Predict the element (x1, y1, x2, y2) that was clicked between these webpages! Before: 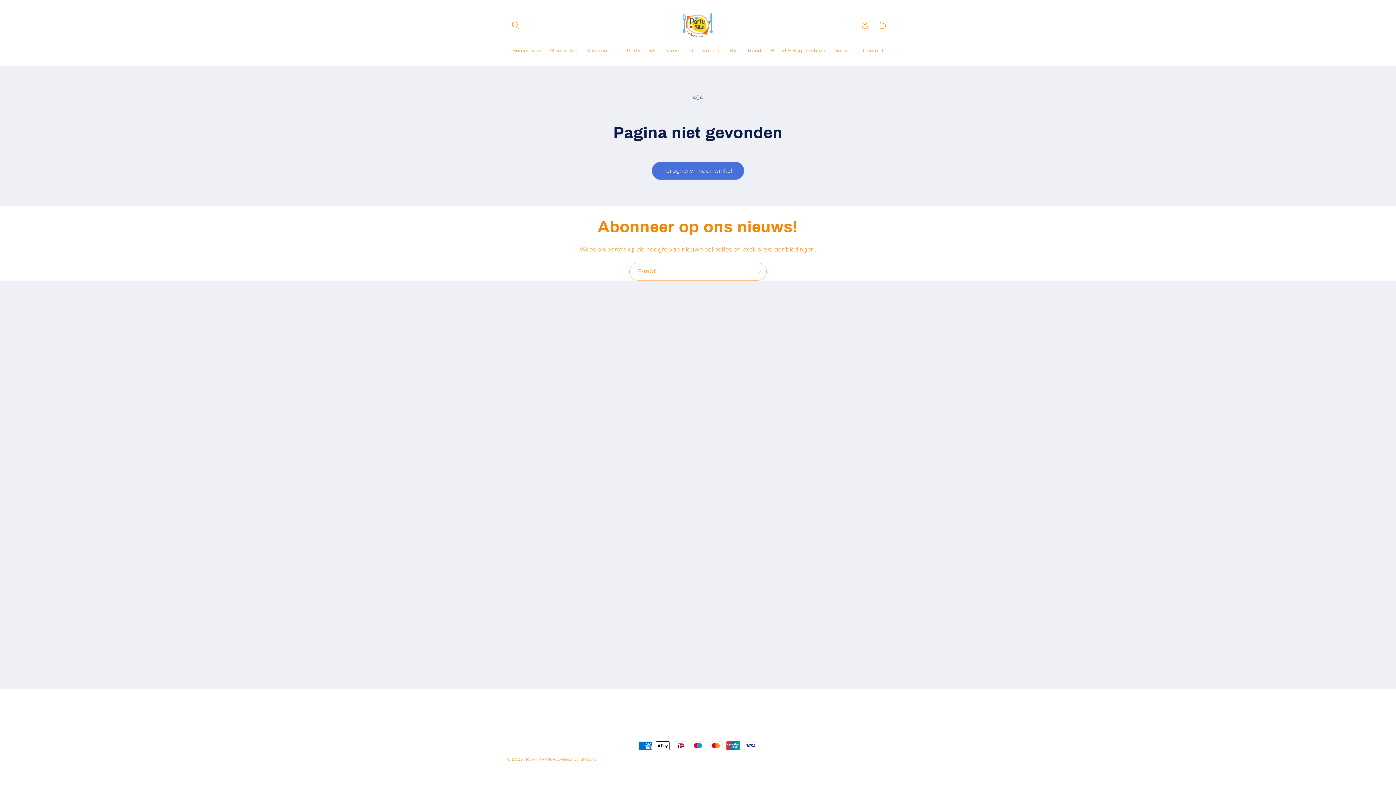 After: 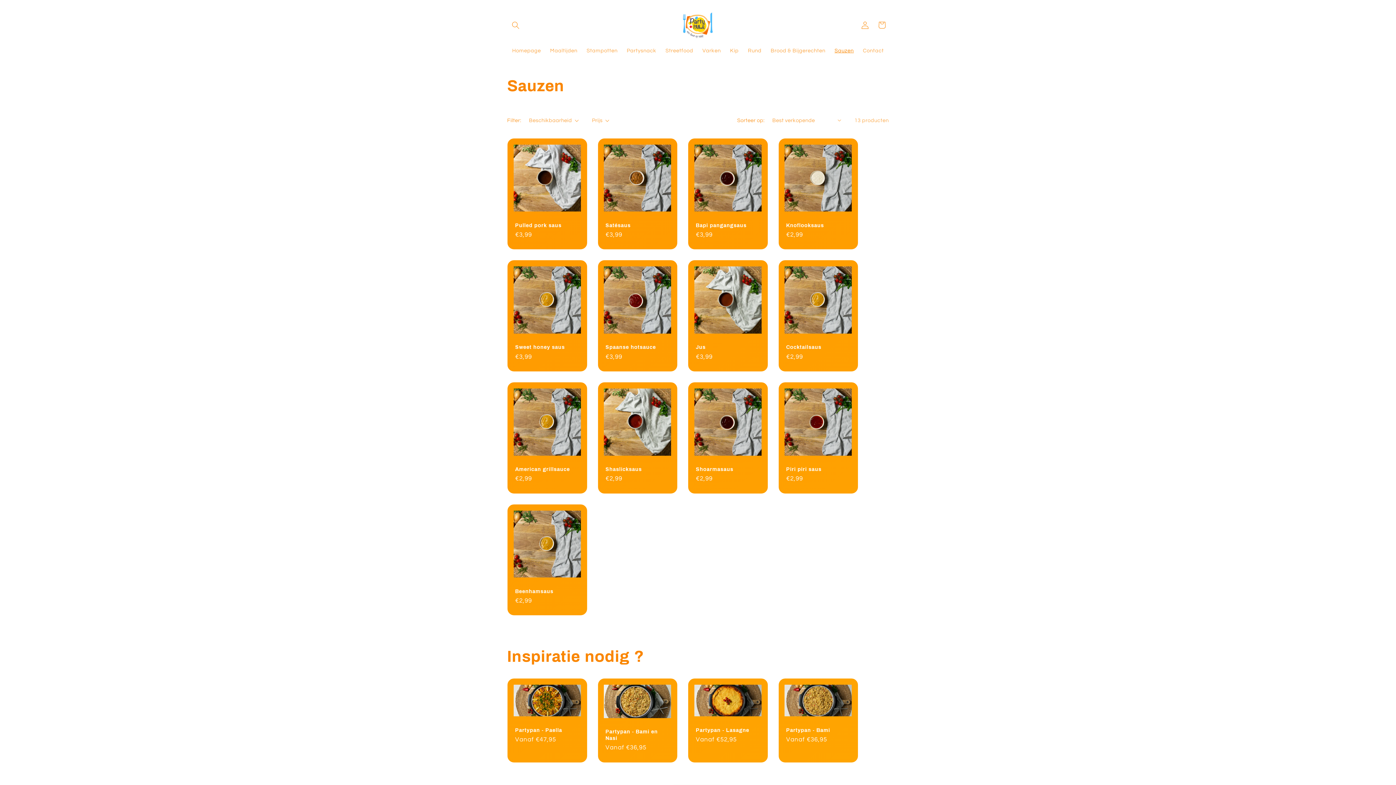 Action: bbox: (830, 43, 858, 58) label: Sauzen